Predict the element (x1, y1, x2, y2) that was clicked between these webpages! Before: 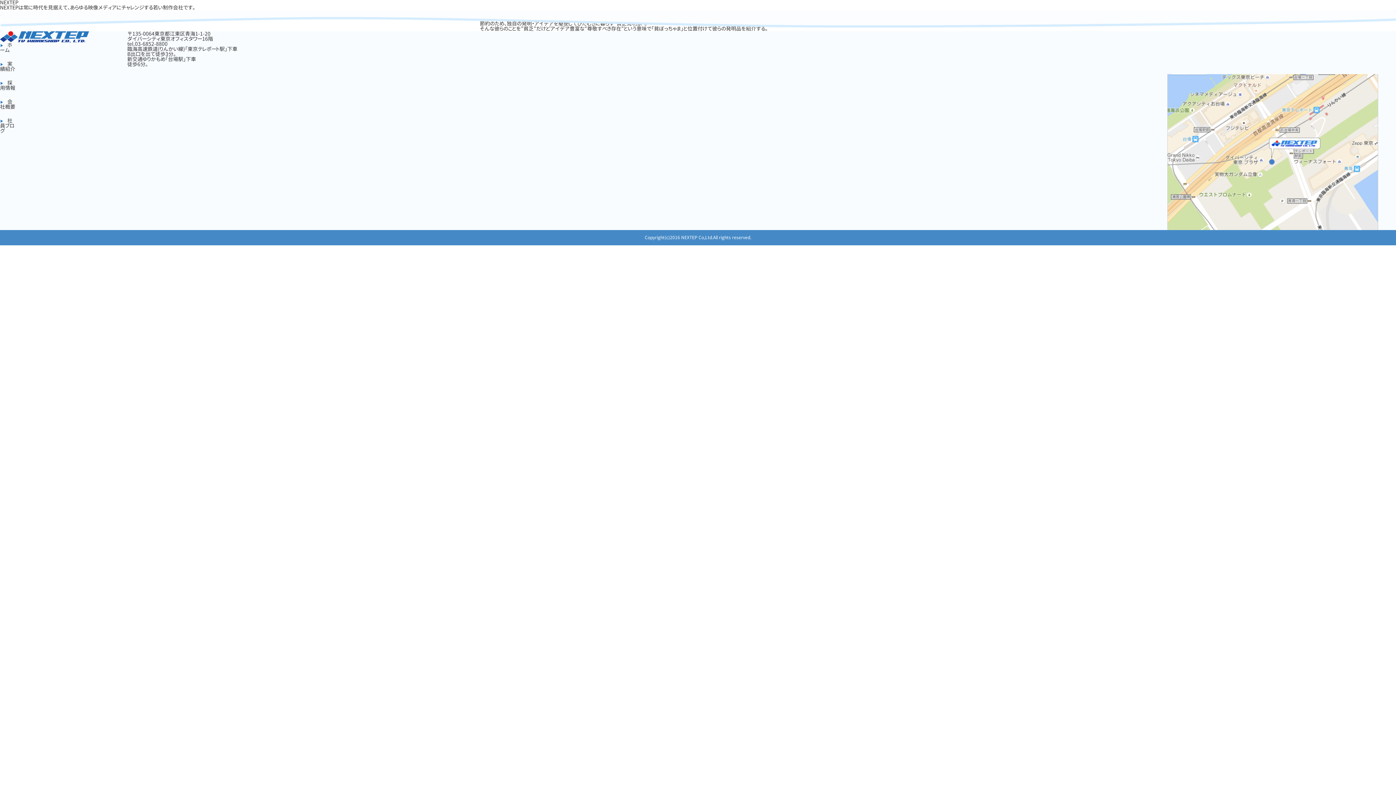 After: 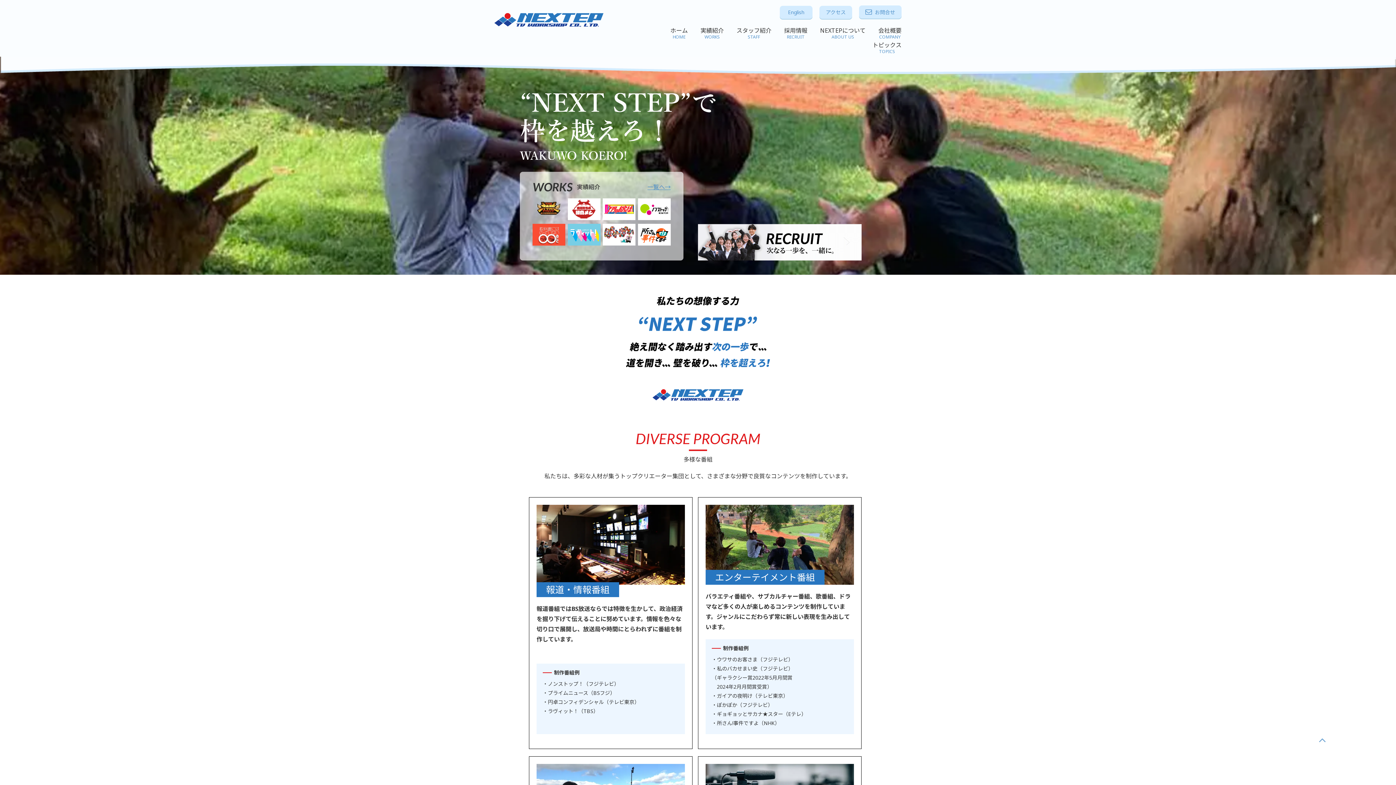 Action: label: NEXTEP bbox: (0, -1, 18, 5)